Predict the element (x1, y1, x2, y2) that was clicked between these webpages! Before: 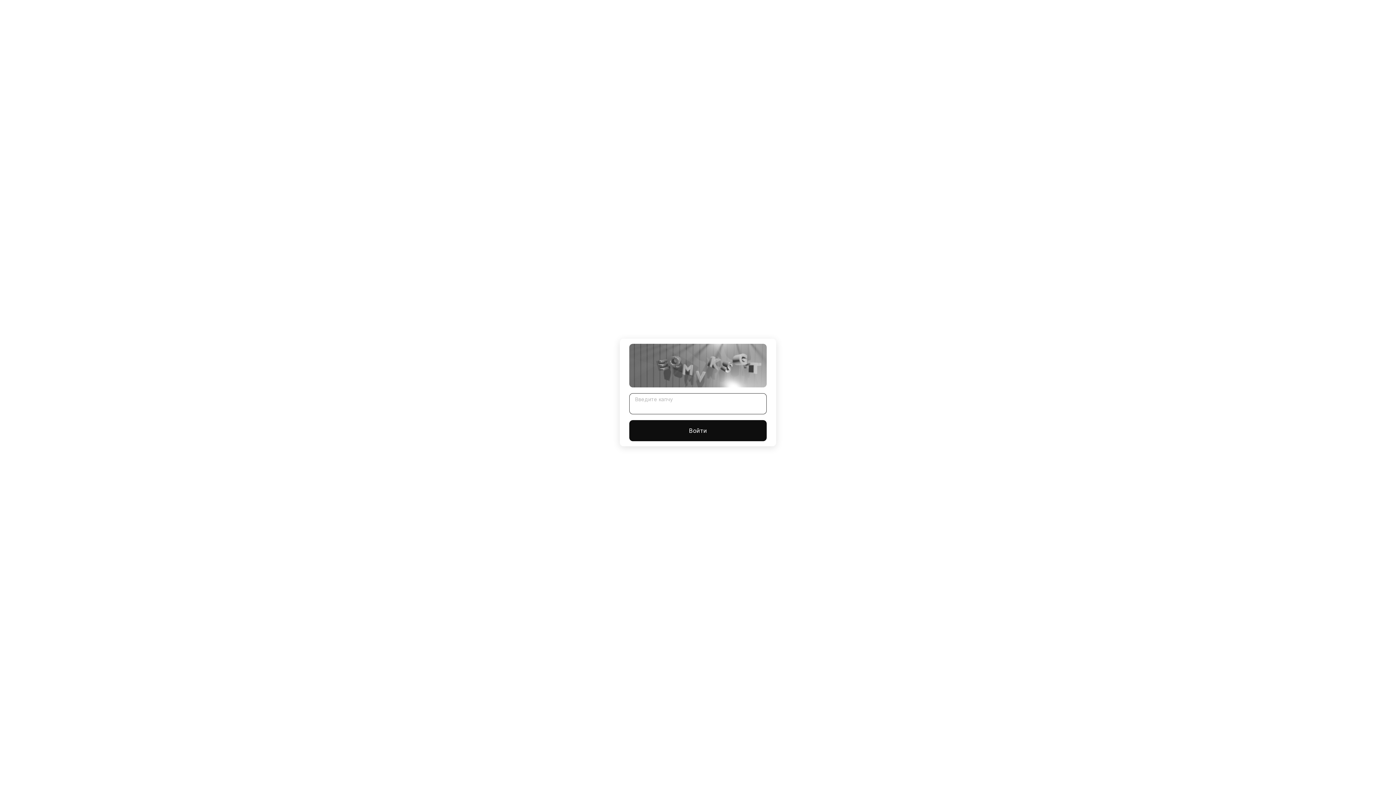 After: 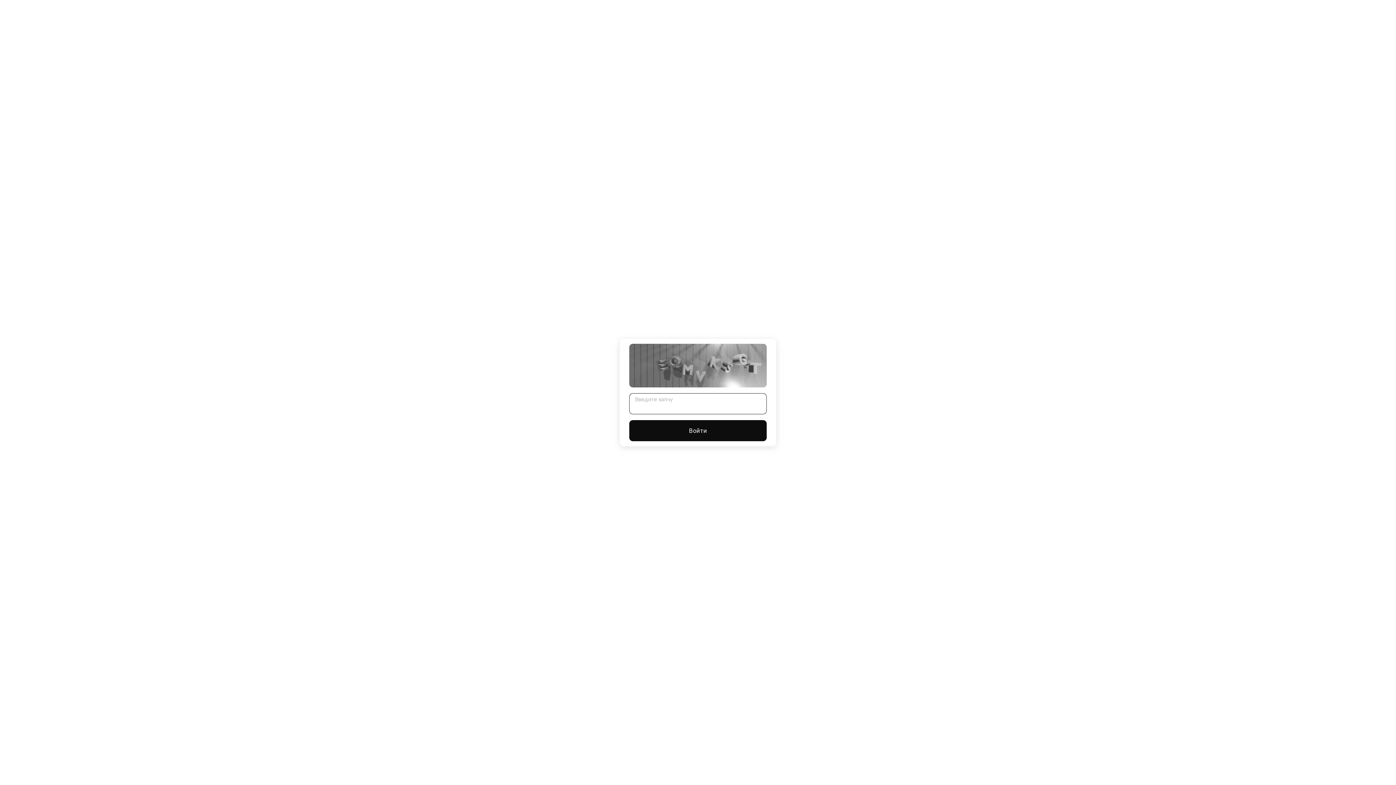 Action: label: Войти bbox: (629, 420, 766, 441)